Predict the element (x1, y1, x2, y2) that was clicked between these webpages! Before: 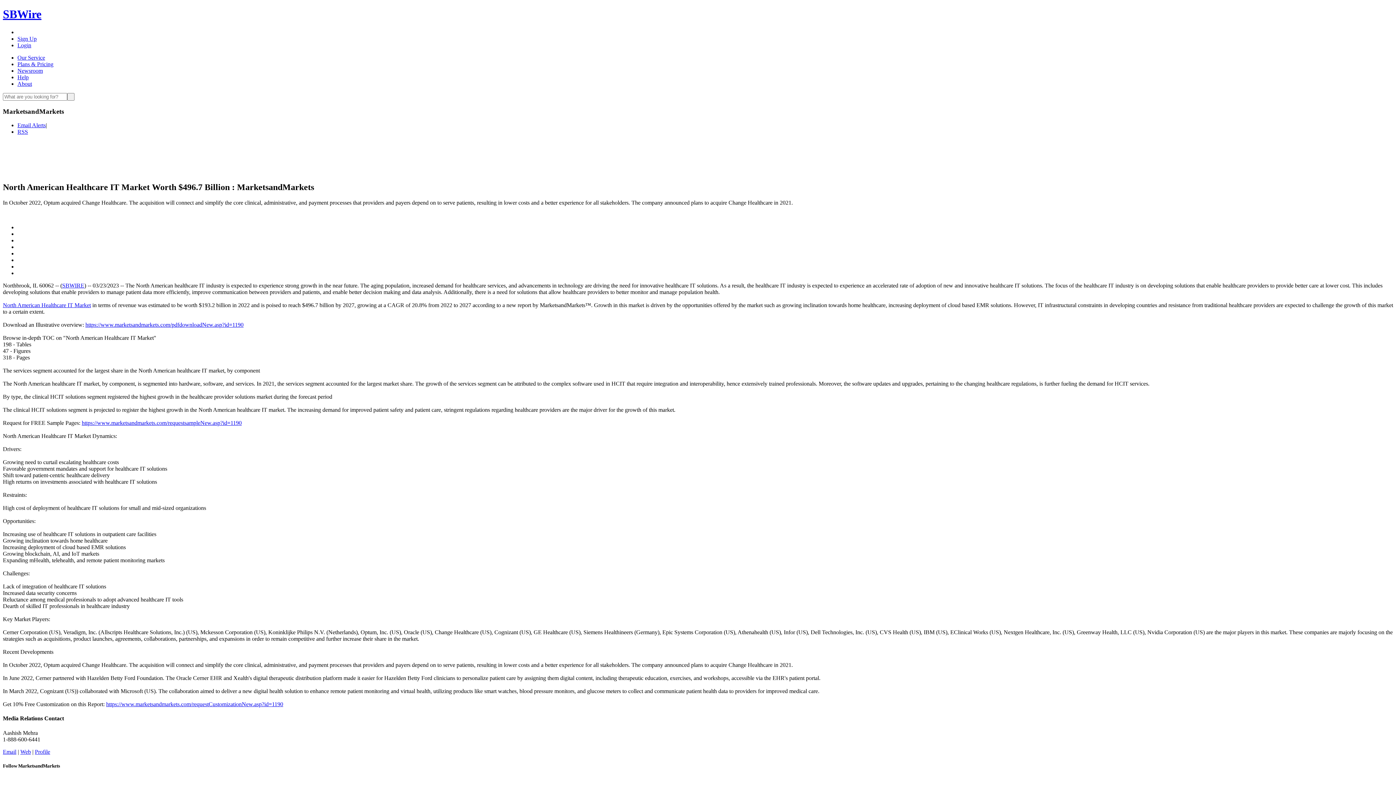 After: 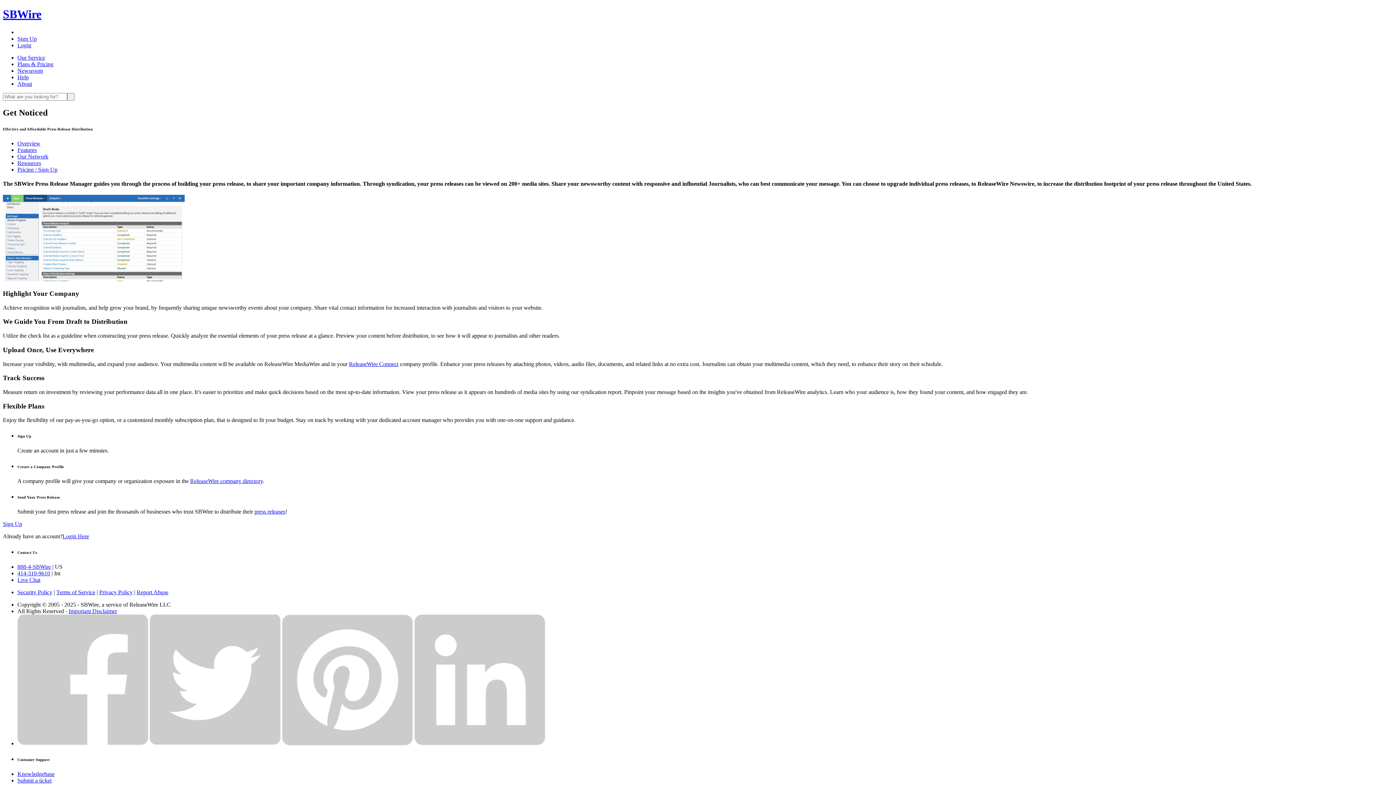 Action: bbox: (17, 54, 45, 60) label: Our Service